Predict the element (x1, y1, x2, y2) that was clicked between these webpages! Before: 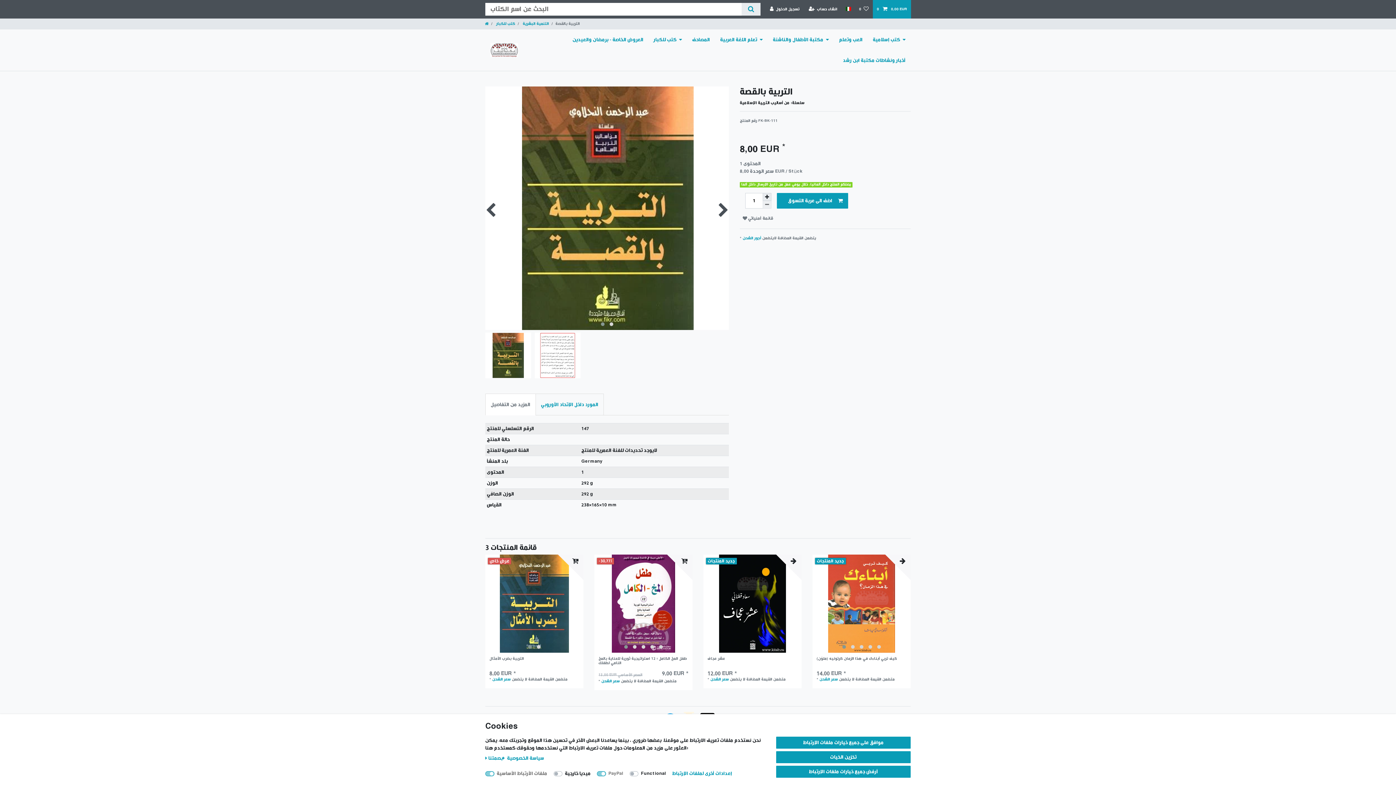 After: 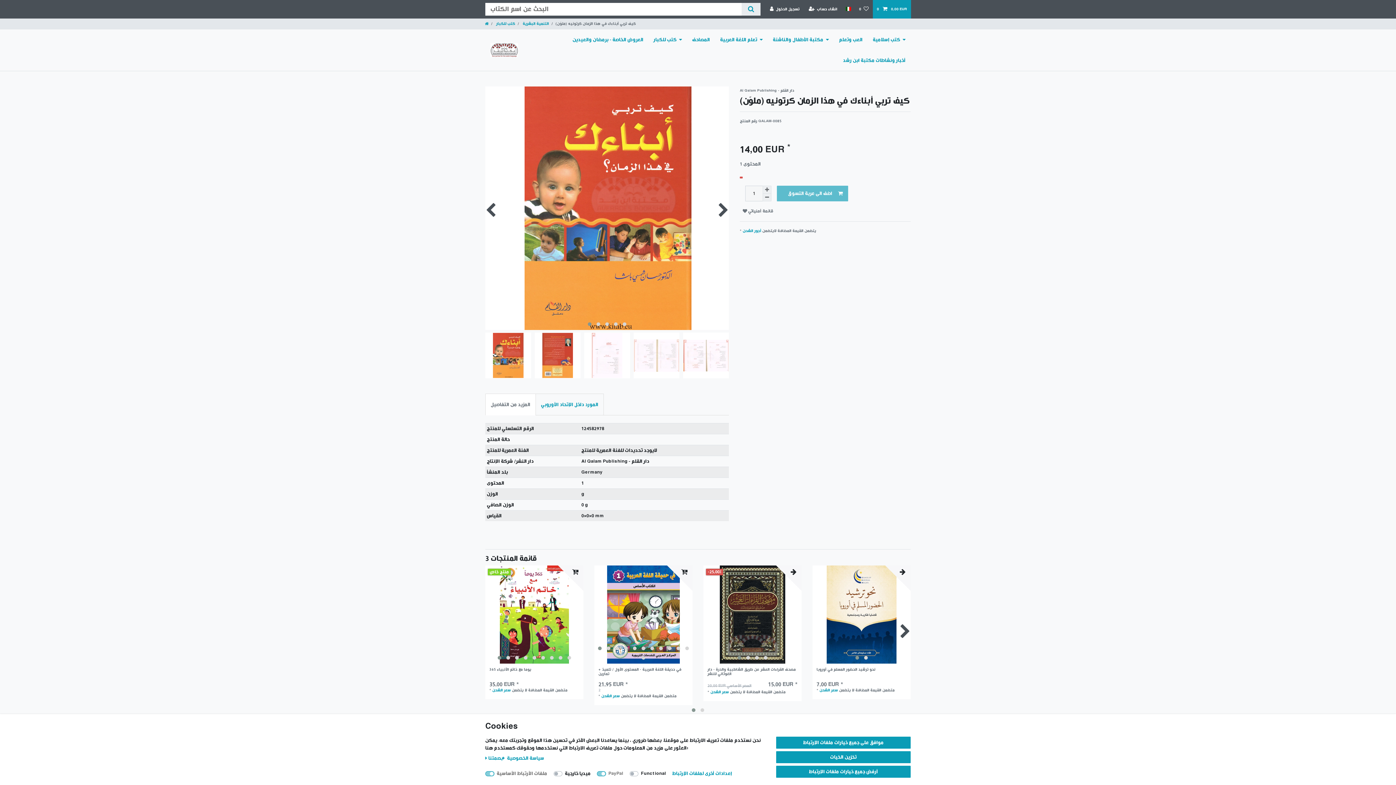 Action: bbox: (816, 657, 906, 668) label: كيف تربي أبناءك في هذا الزمان كرتونيه (ملوّن)